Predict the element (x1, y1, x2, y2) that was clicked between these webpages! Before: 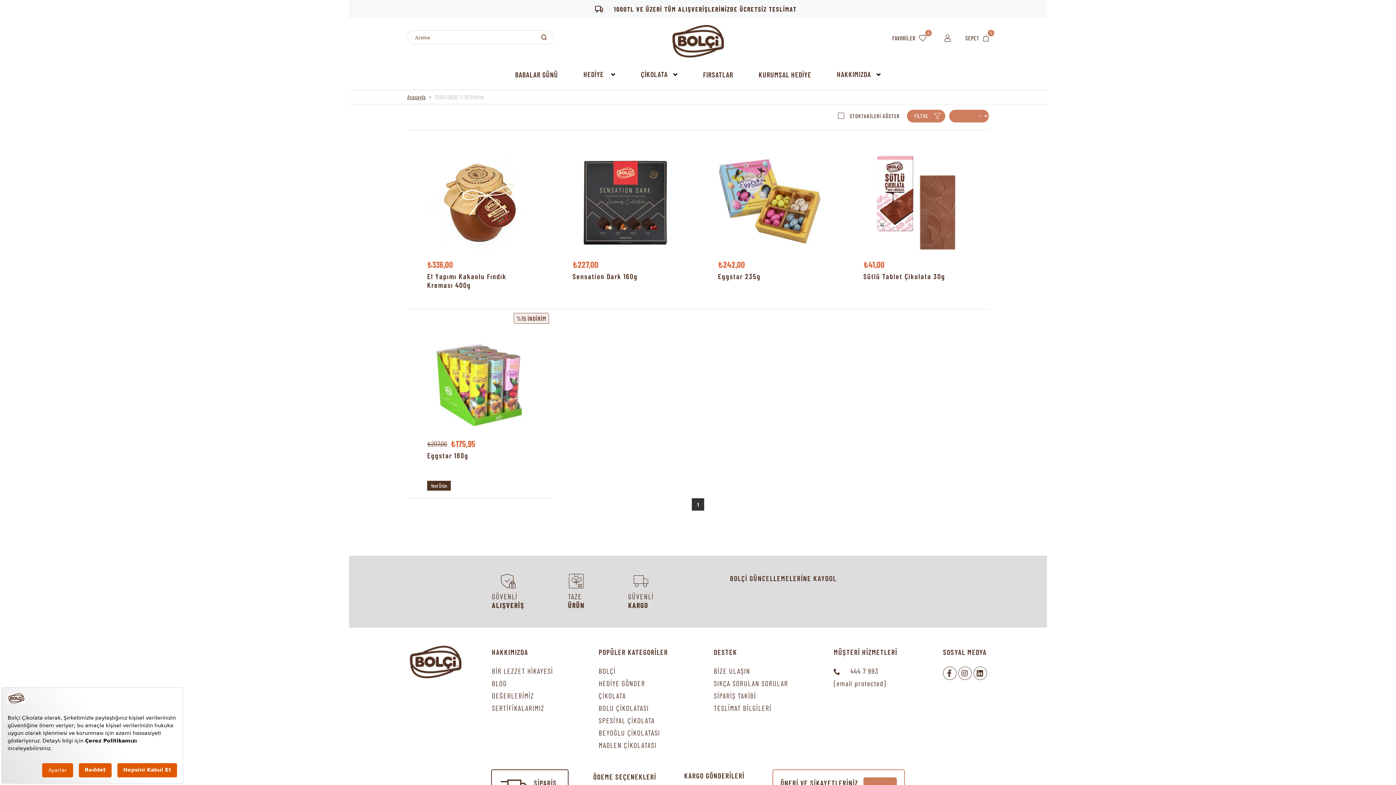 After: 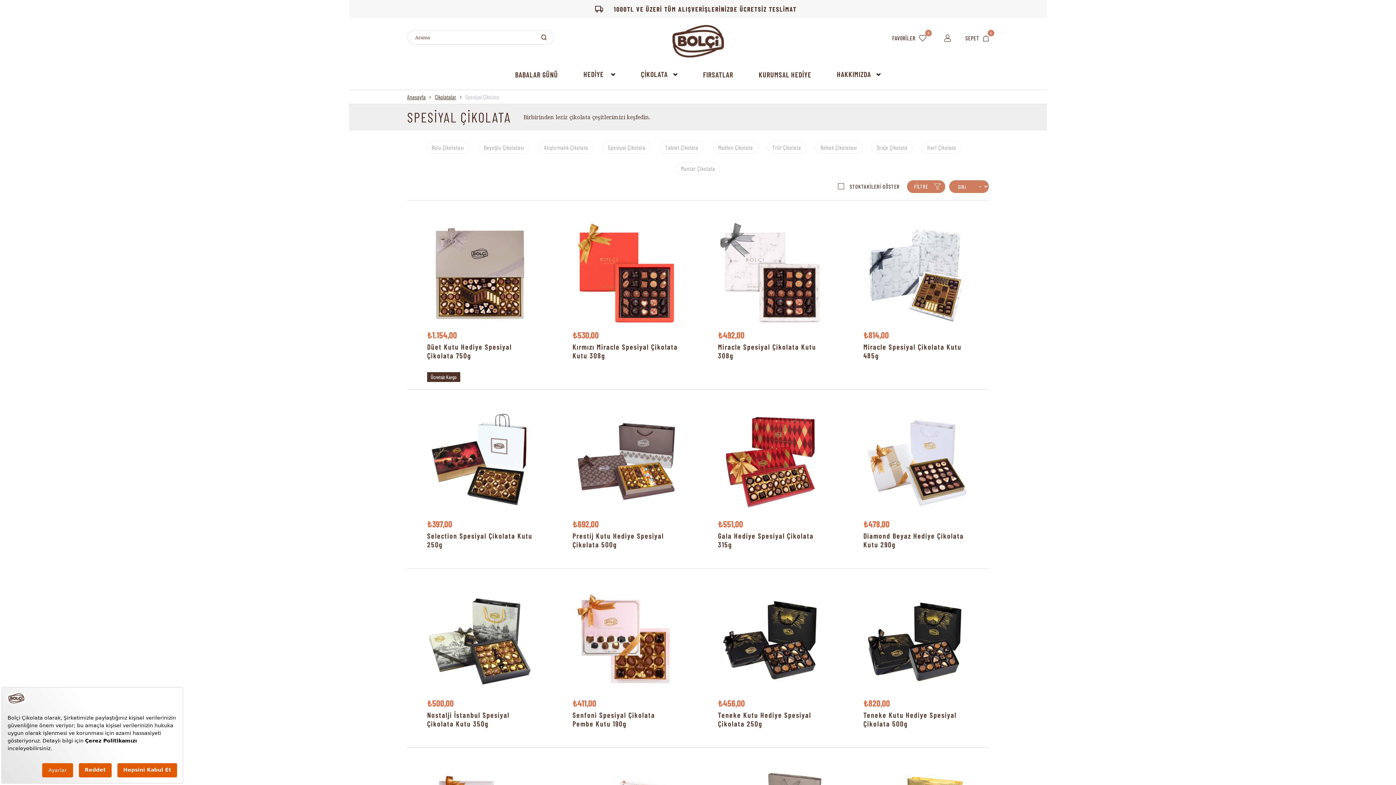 Action: label: SPESİYAL ÇİKOLATA bbox: (598, 716, 660, 725)